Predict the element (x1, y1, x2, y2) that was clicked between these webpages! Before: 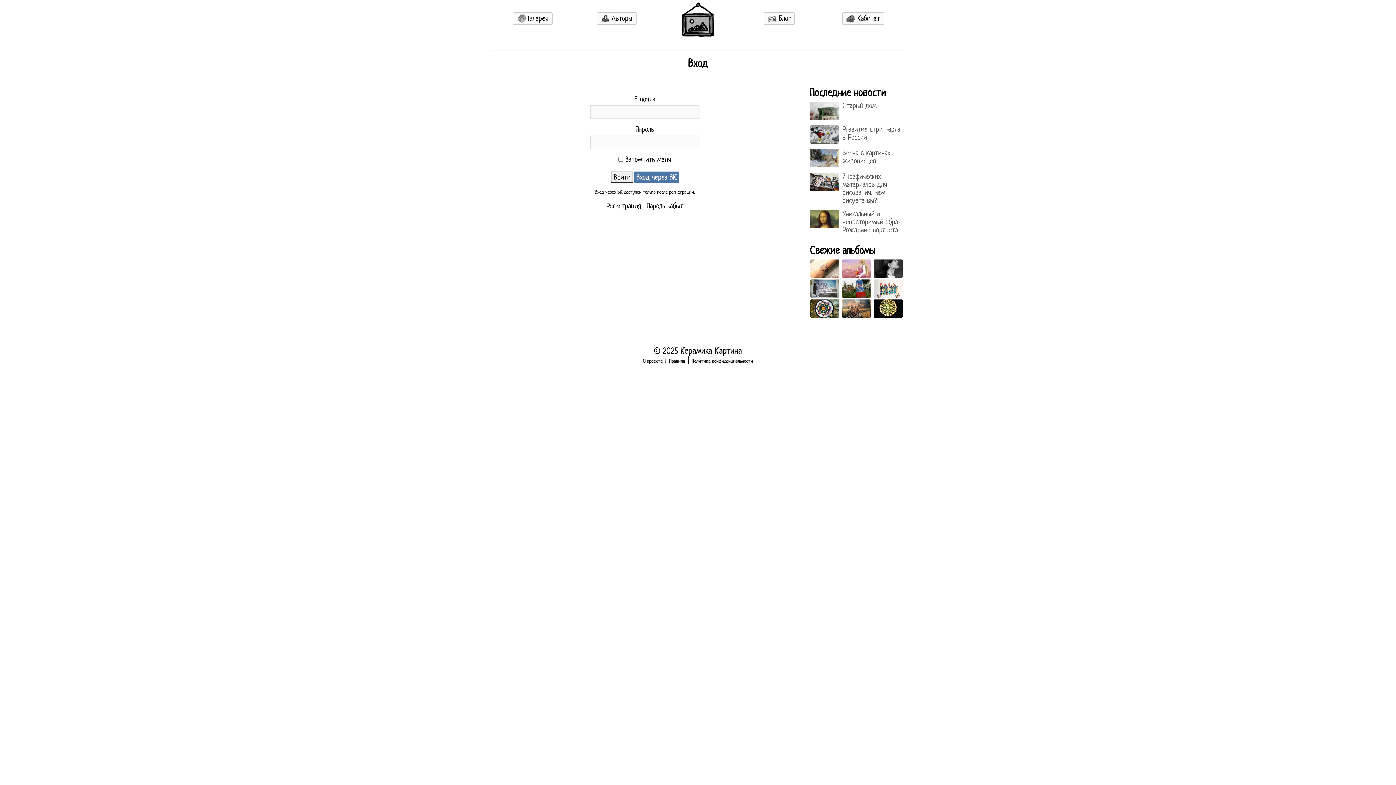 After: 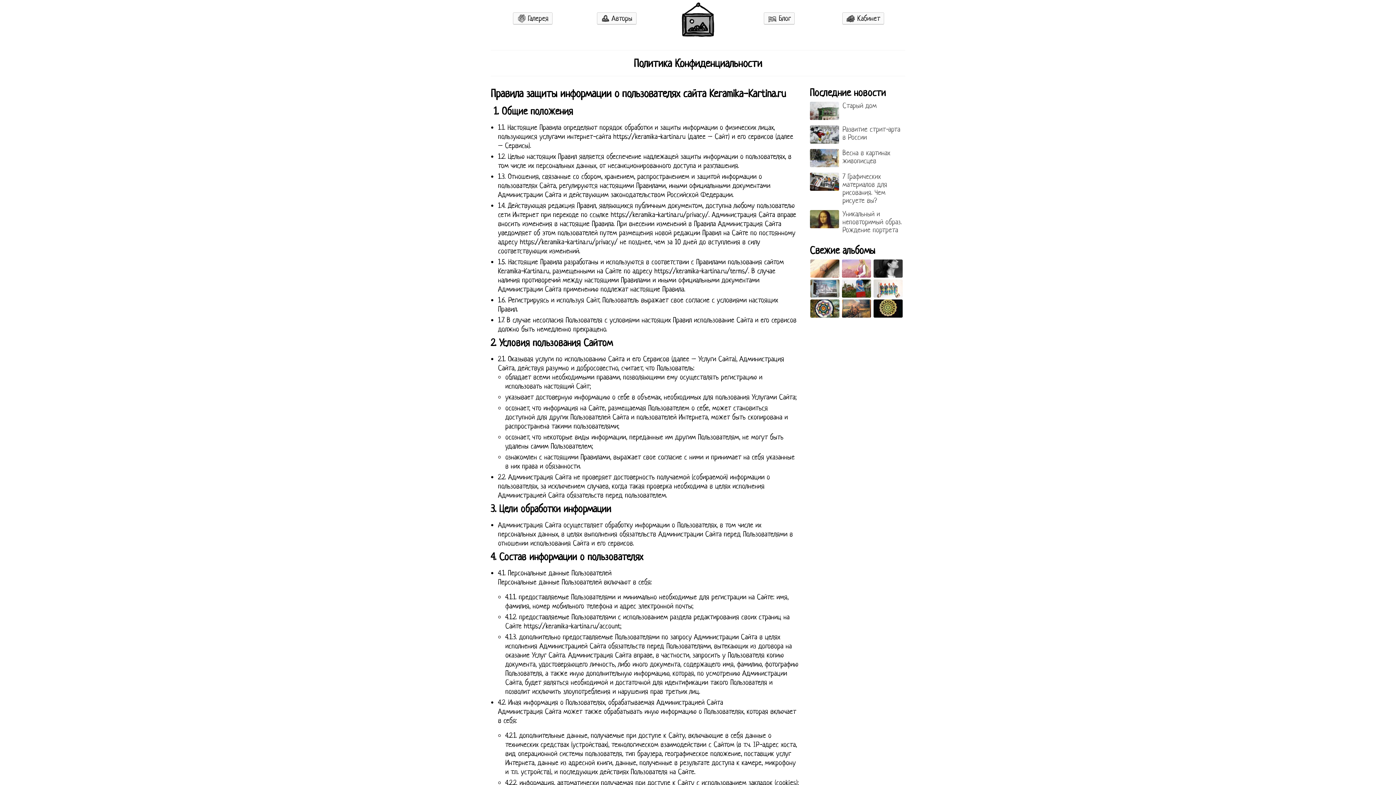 Action: bbox: (691, 358, 753, 364) label: Политика конфиденциальности